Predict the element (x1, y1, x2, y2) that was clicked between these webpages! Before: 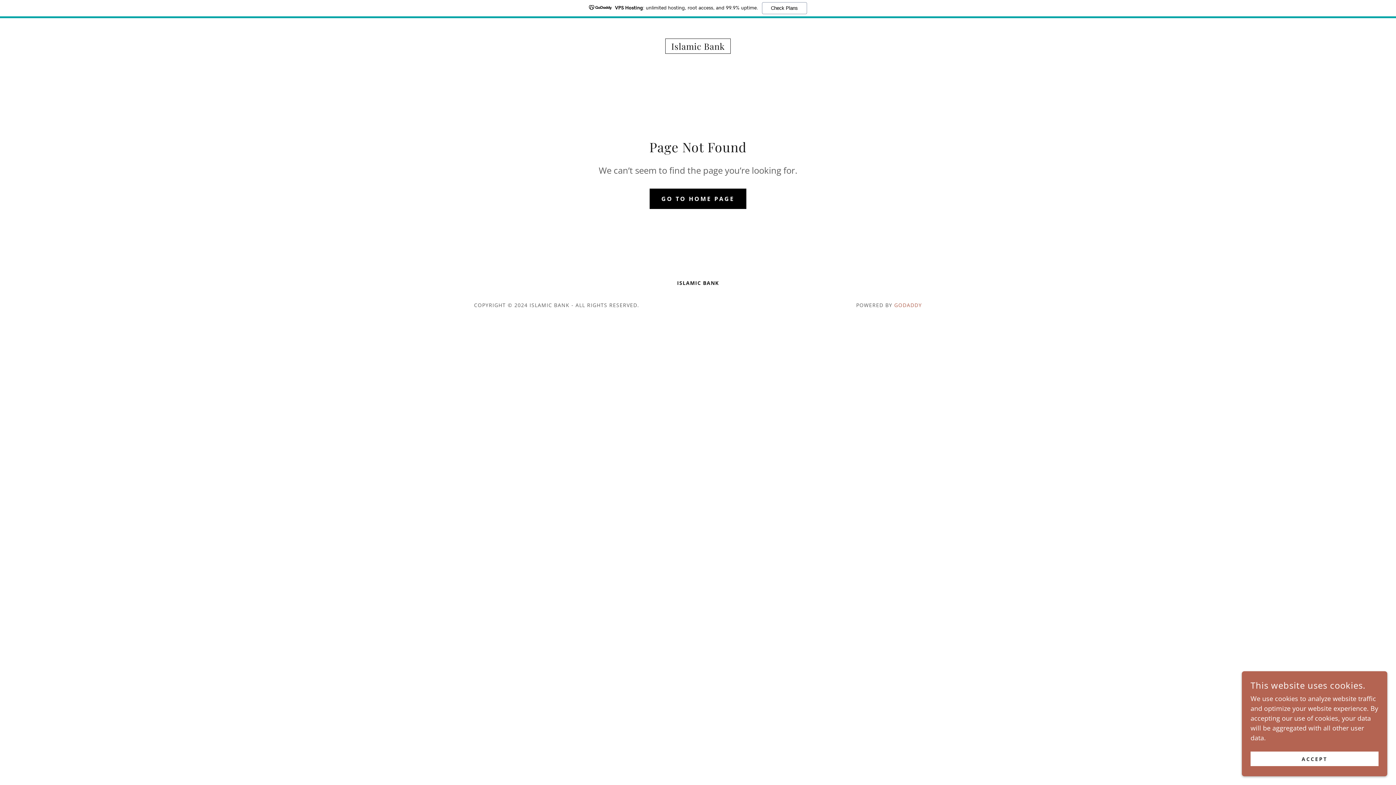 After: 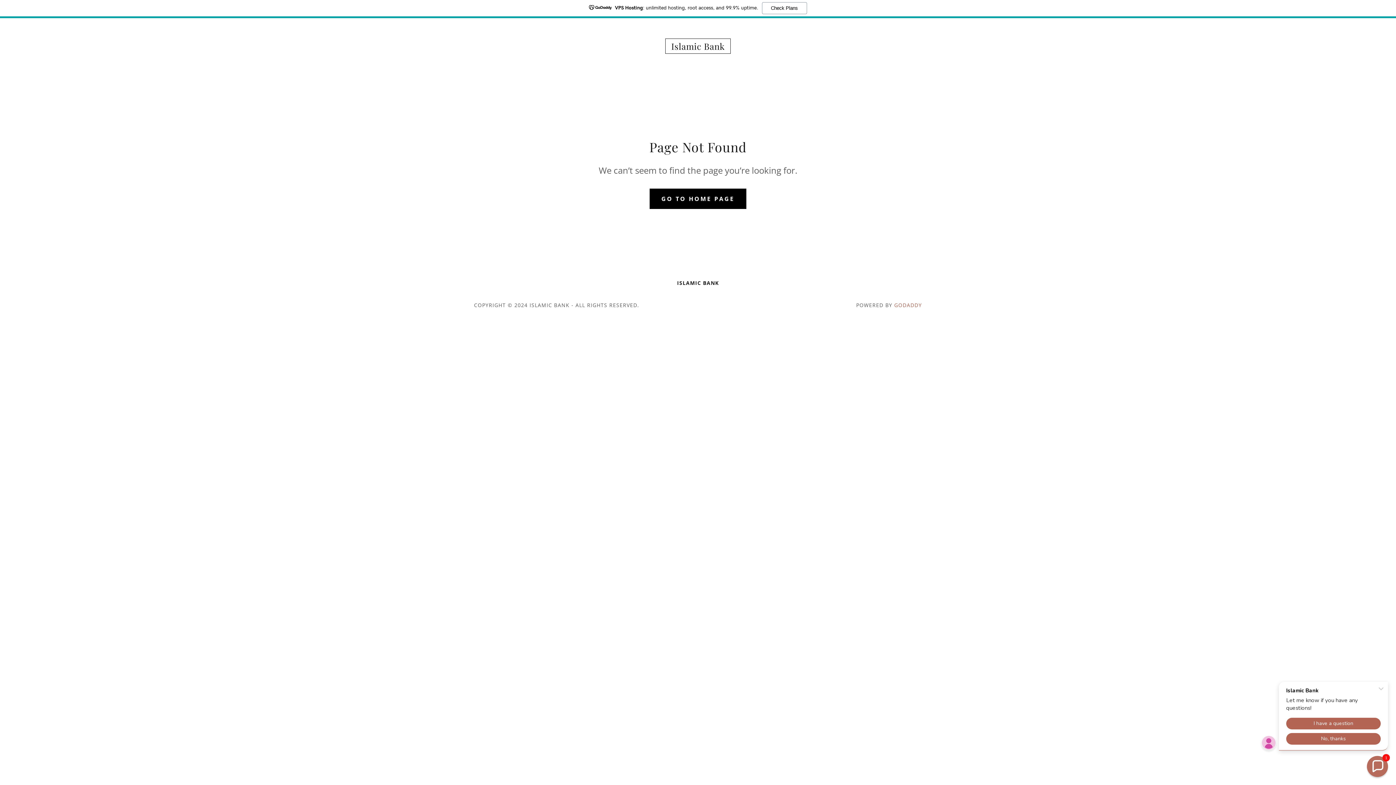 Action: label: ACCEPT bbox: (1250, 752, 1378, 766)